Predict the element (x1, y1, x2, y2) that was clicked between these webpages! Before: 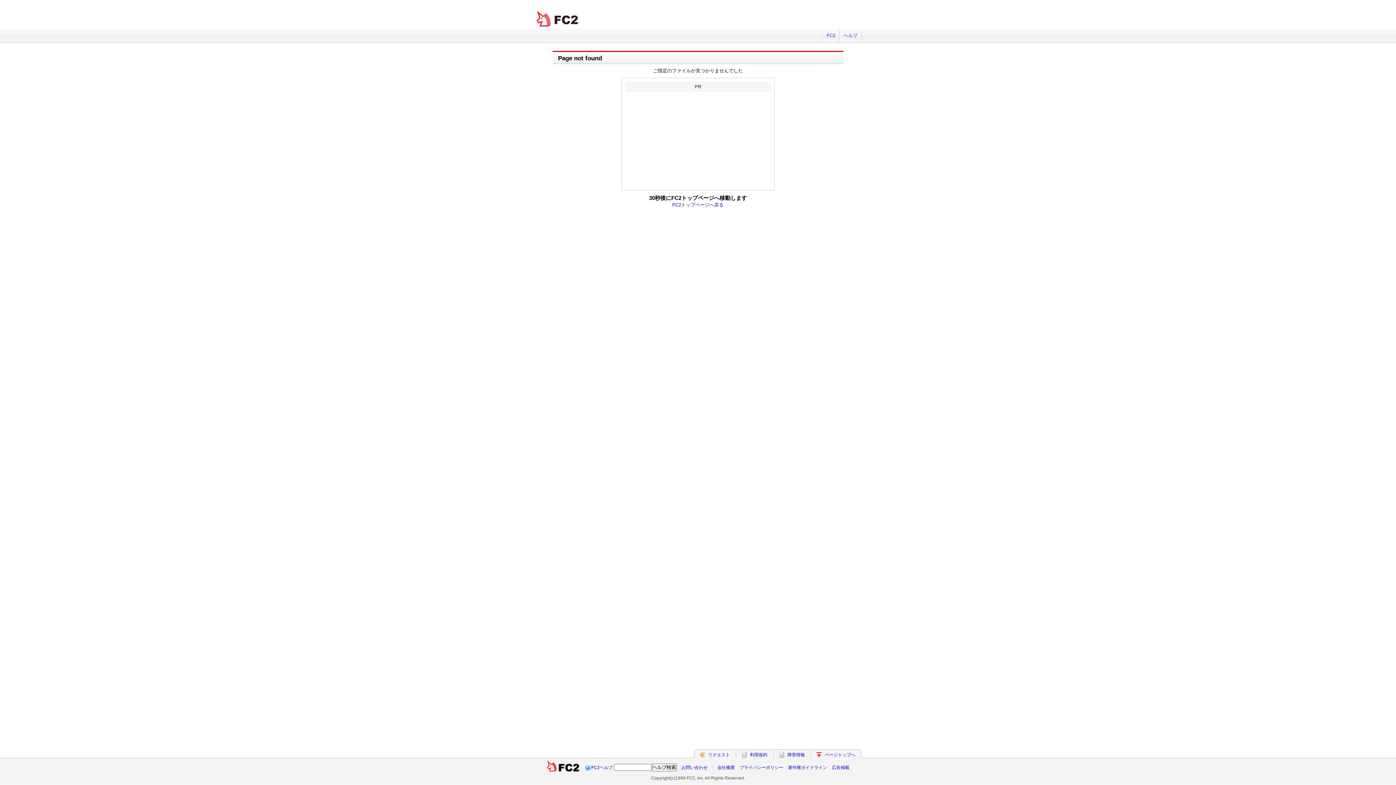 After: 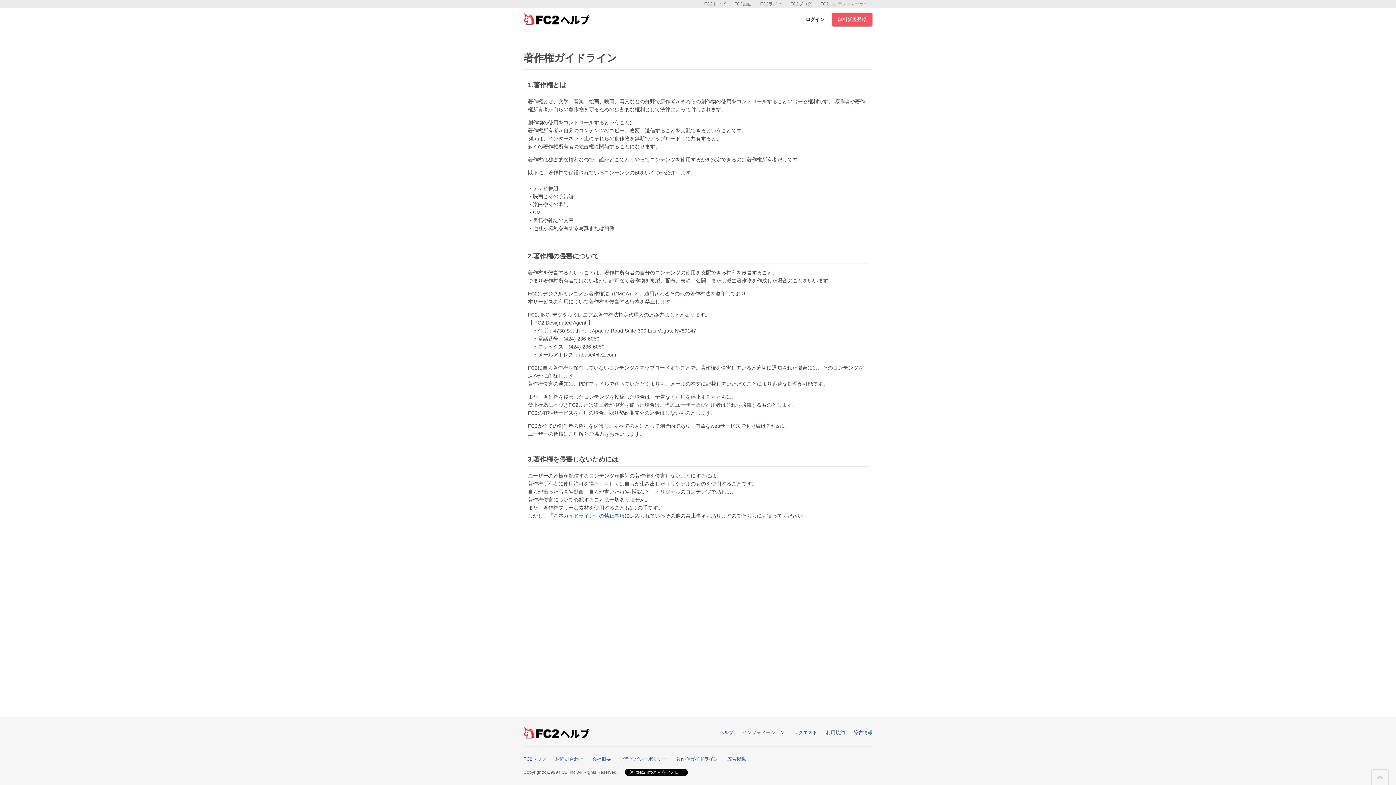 Action: label: 著作権ガイドライン bbox: (788, 765, 827, 770)